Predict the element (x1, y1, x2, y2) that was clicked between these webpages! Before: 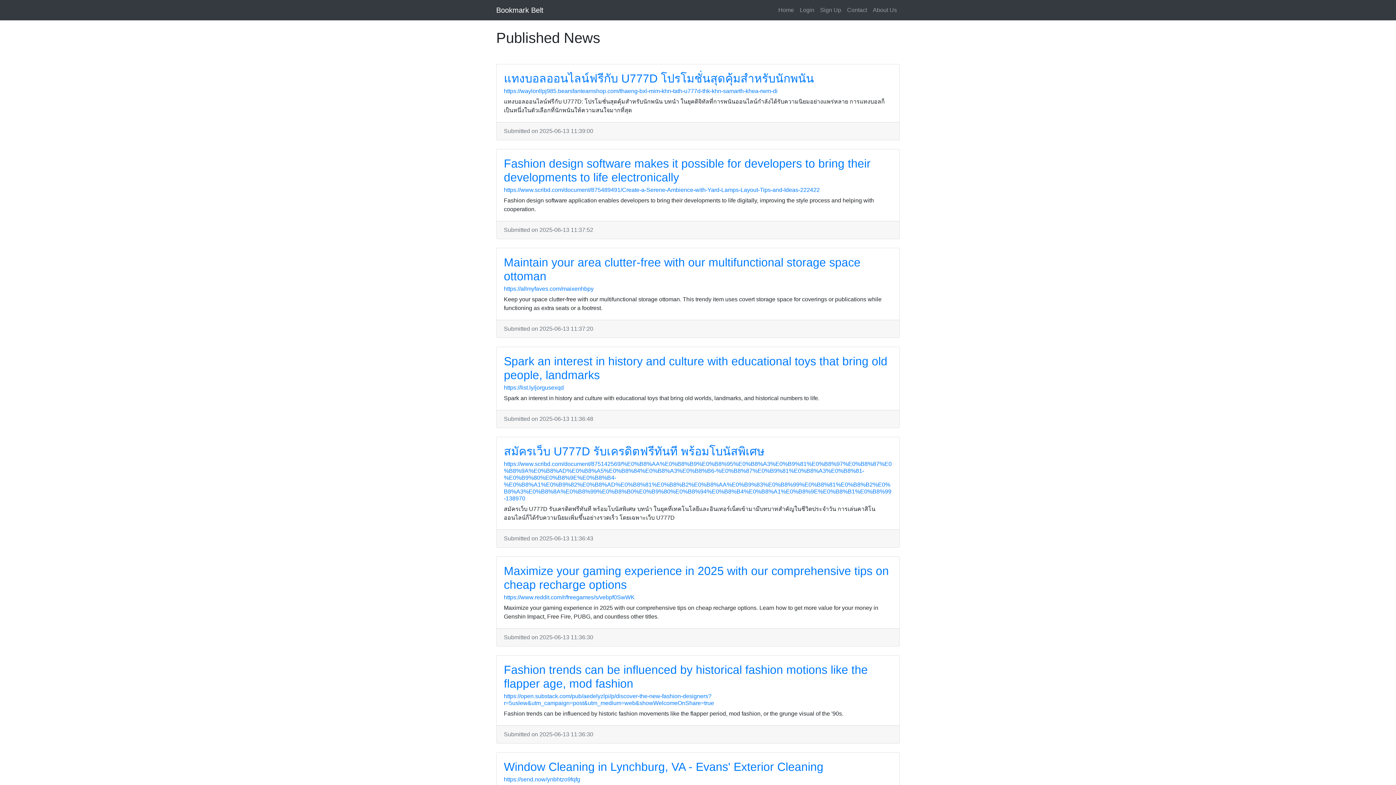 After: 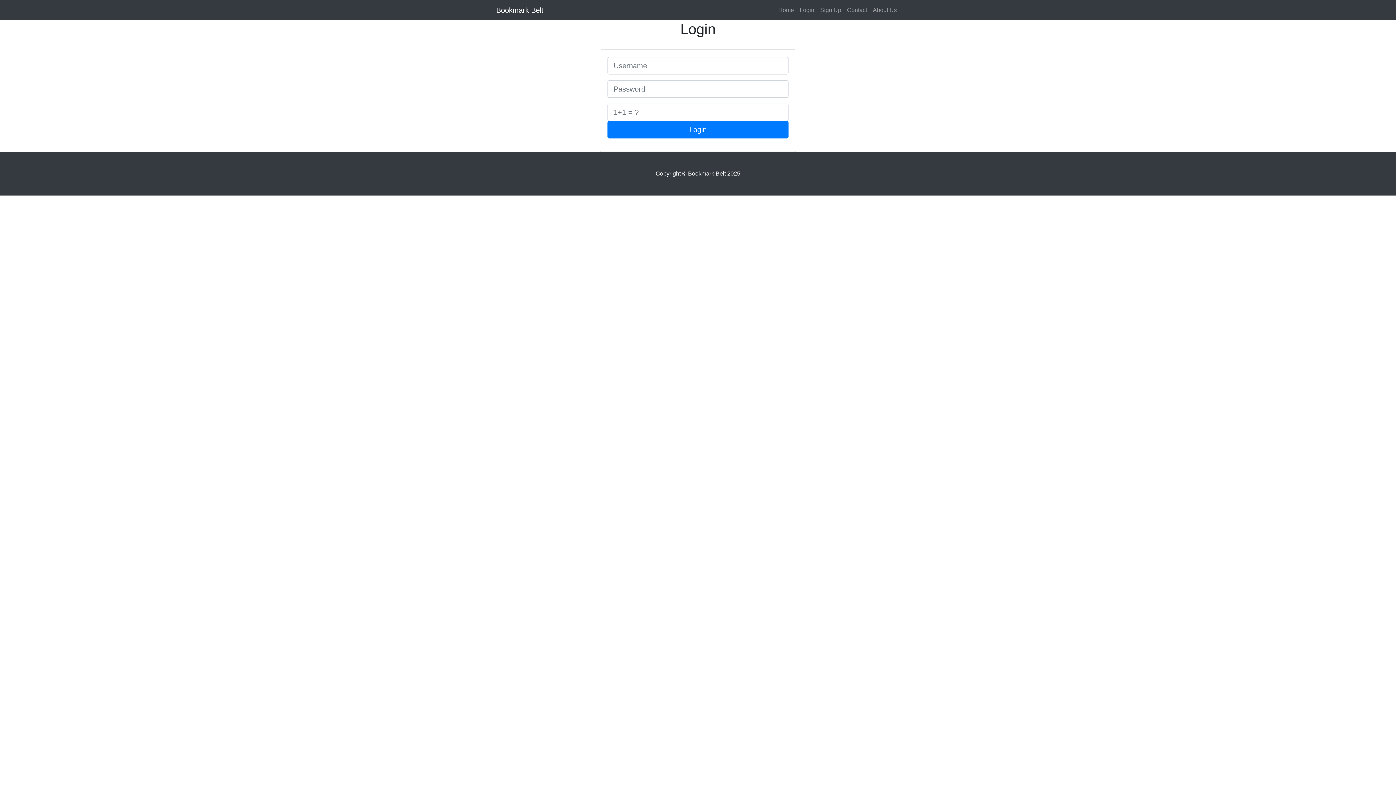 Action: bbox: (797, 2, 817, 17) label: Login